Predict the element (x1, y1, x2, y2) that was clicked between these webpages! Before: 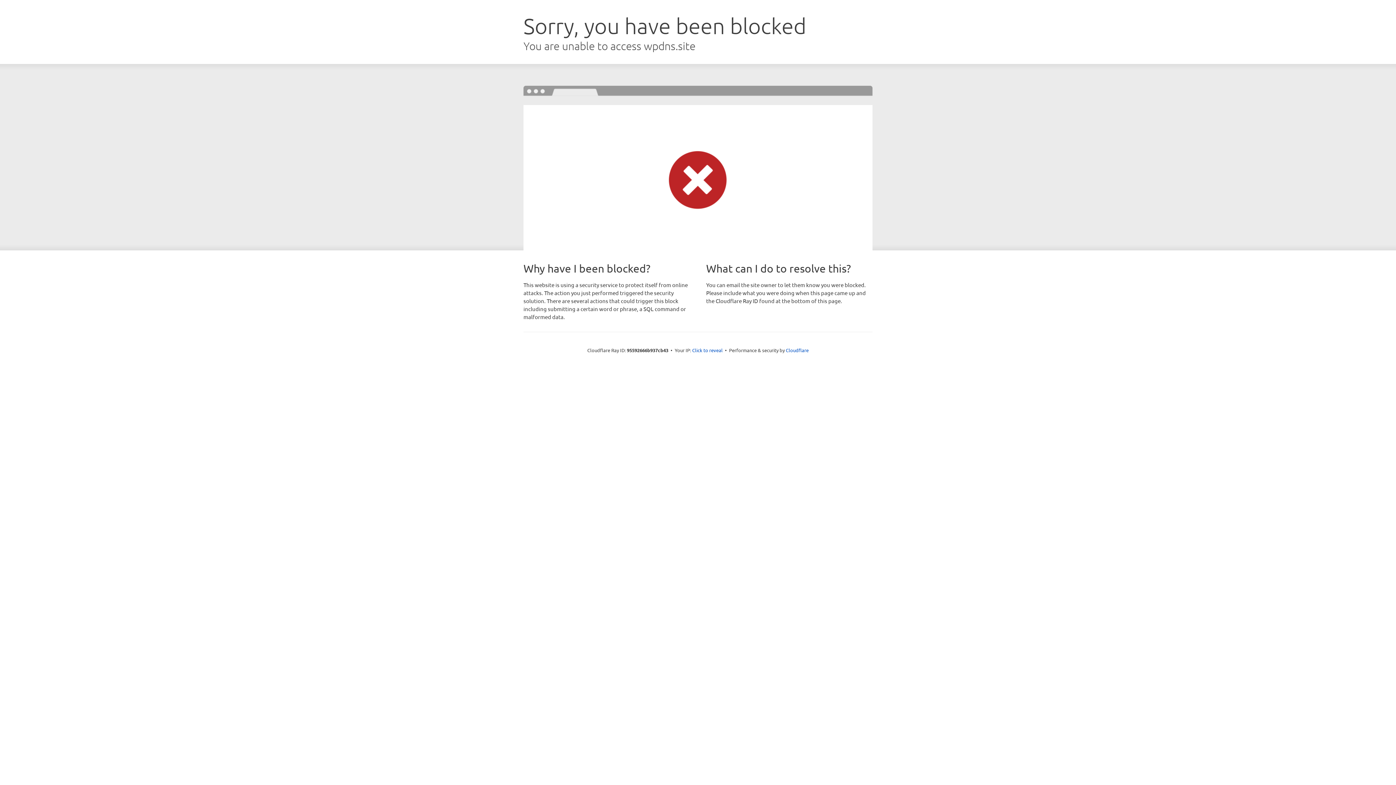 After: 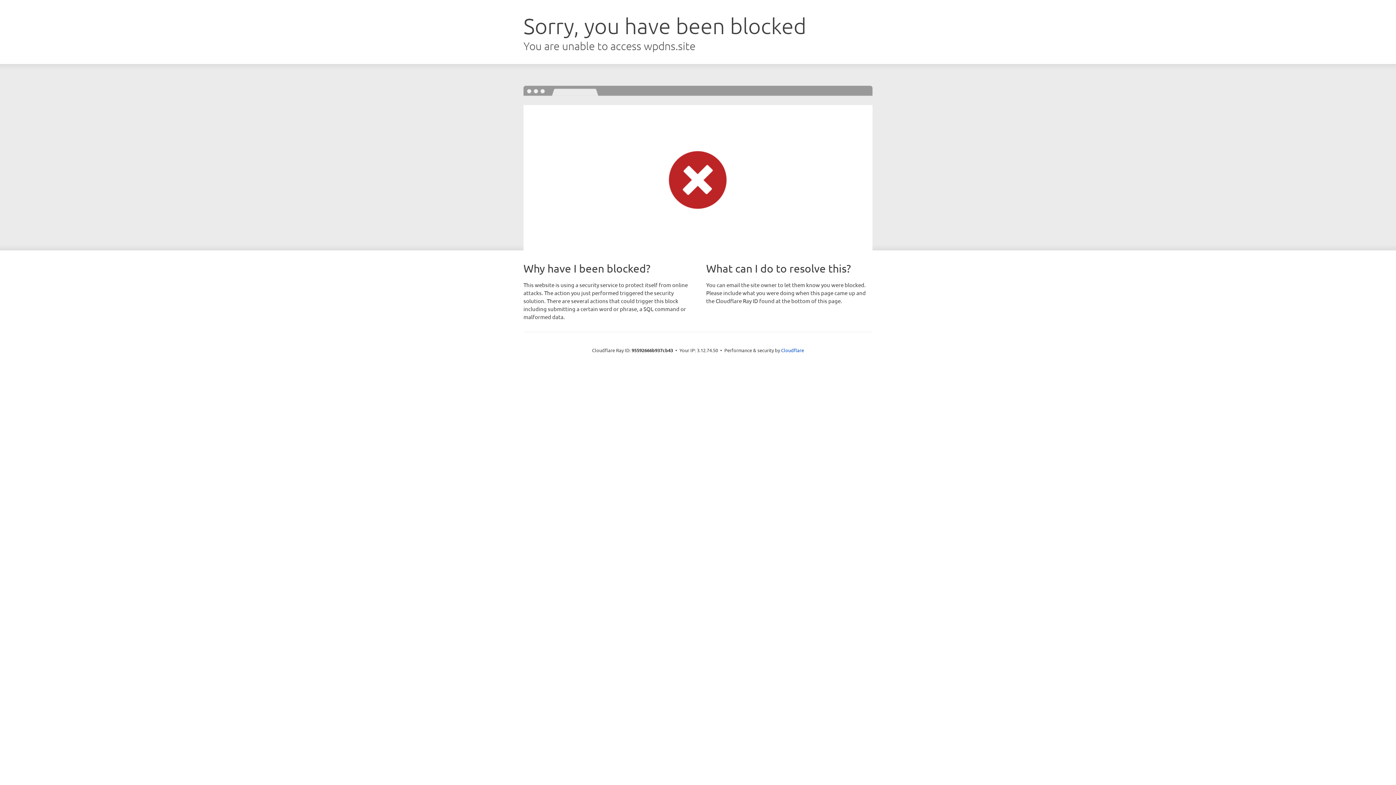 Action: bbox: (692, 346, 722, 353) label: Click to reveal